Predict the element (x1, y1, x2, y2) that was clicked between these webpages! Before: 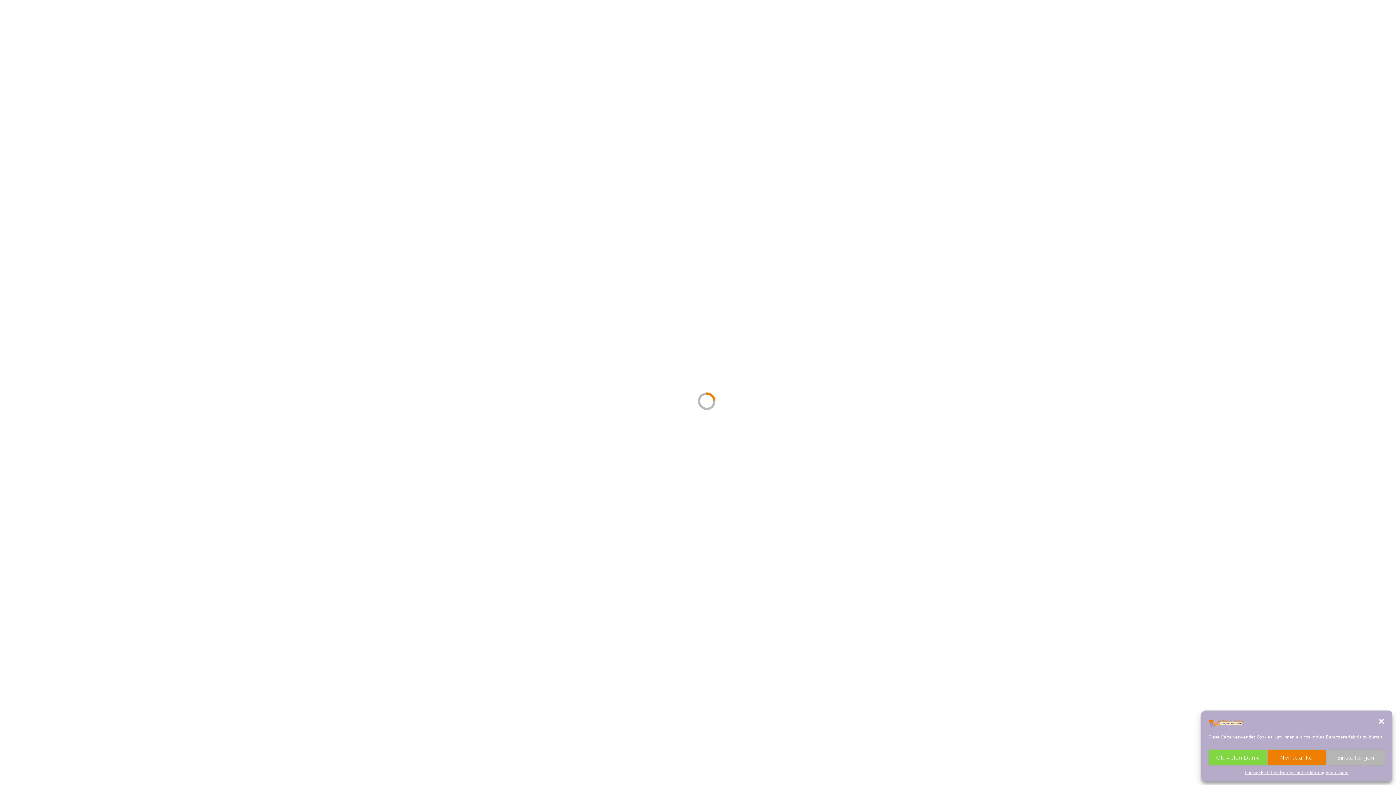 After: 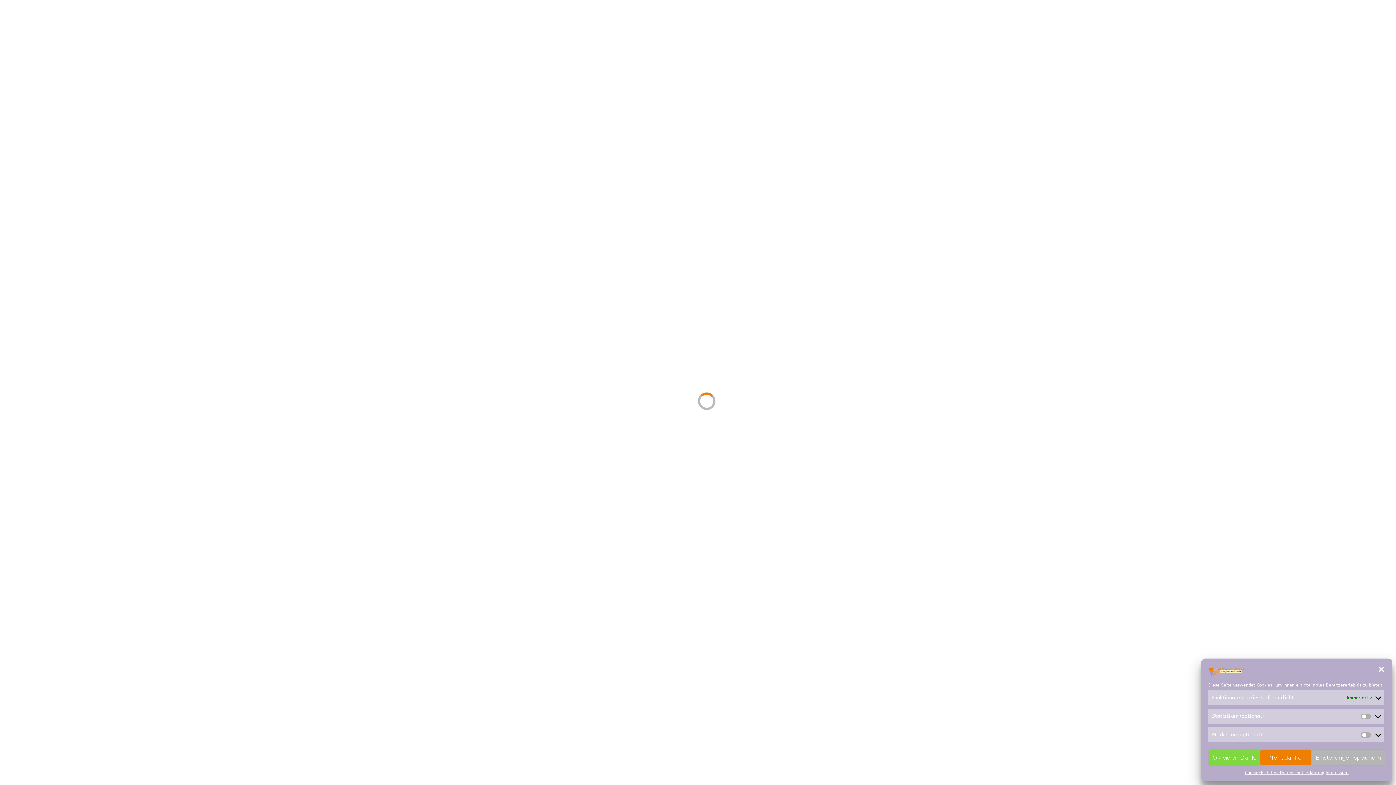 Action: label: Einstellungen bbox: (1326, 749, 1385, 766)